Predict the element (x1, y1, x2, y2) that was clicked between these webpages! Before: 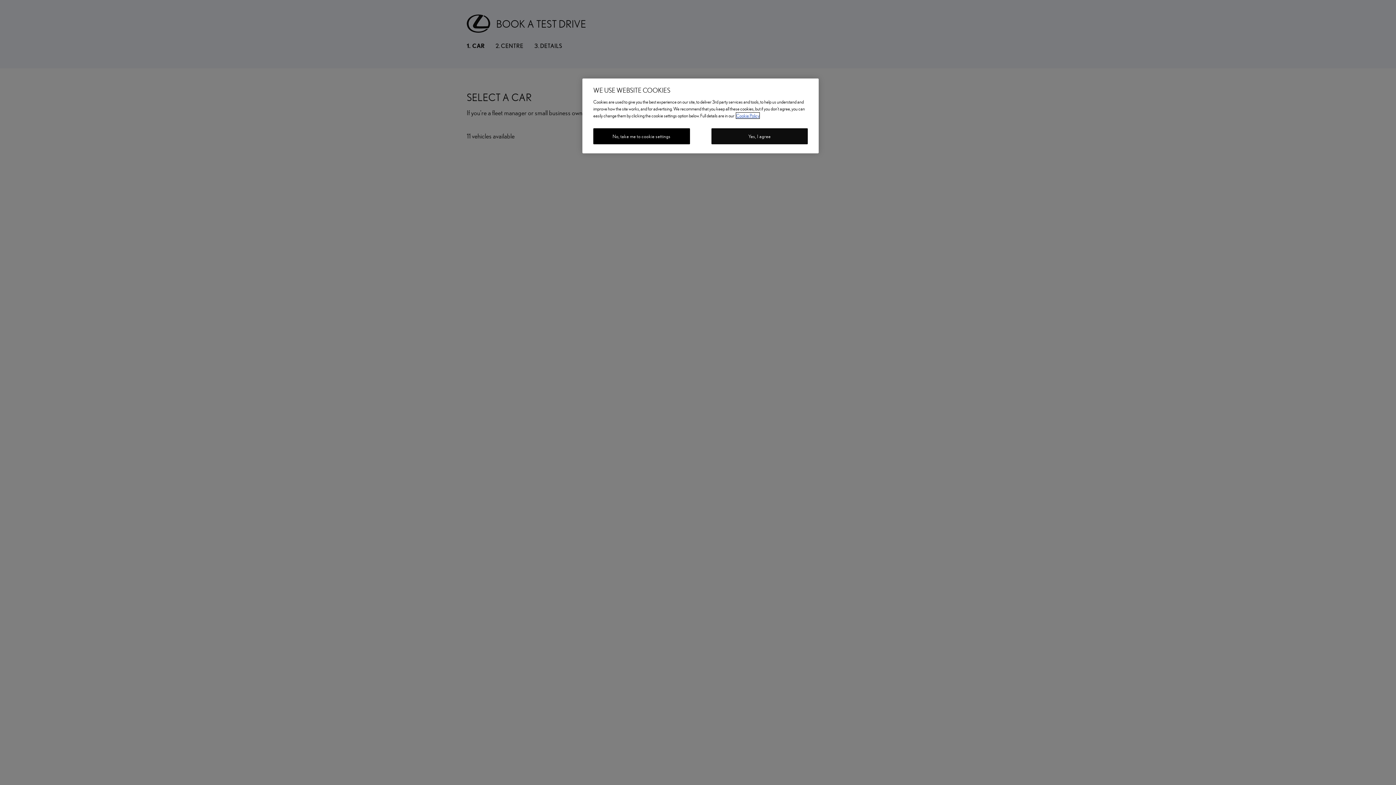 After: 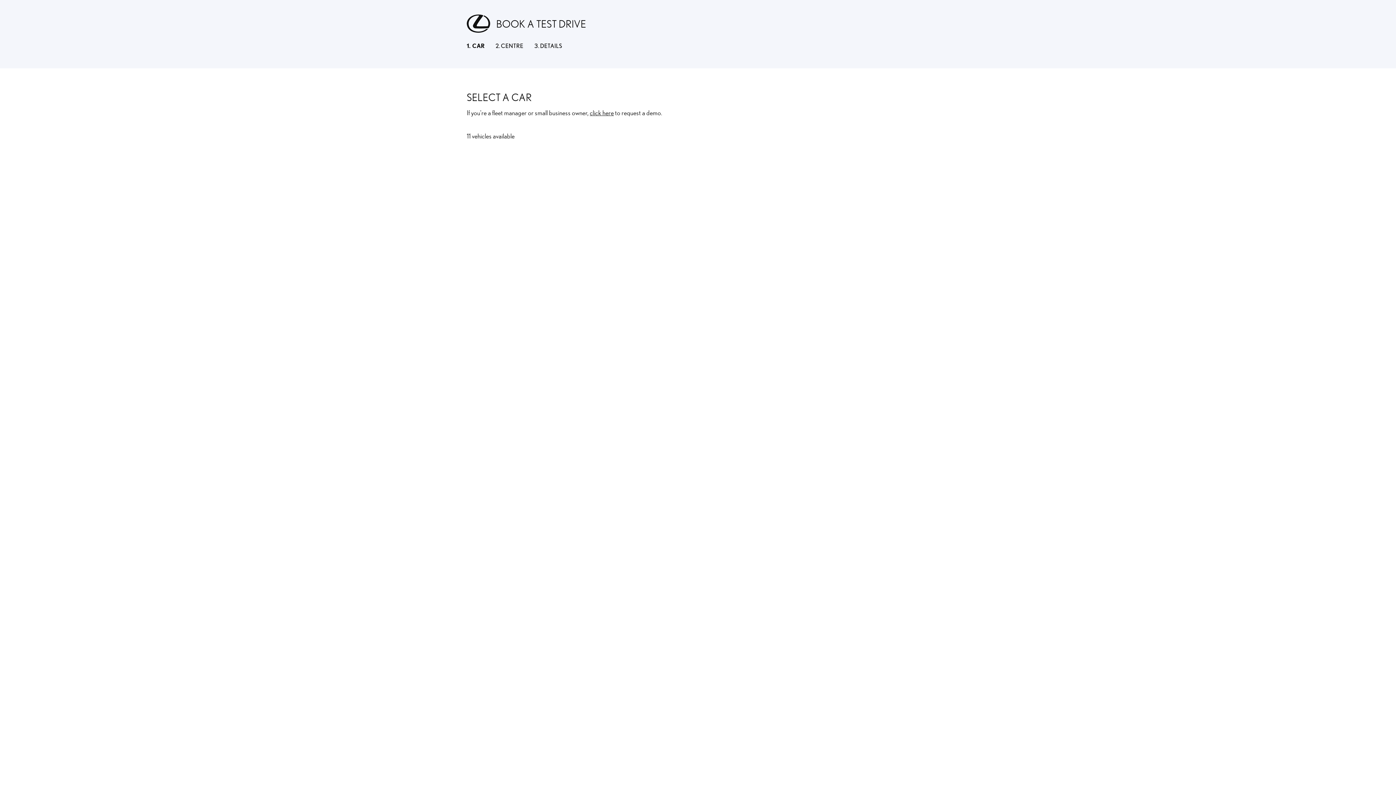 Action: bbox: (711, 128, 808, 144) label: Yes, I agree